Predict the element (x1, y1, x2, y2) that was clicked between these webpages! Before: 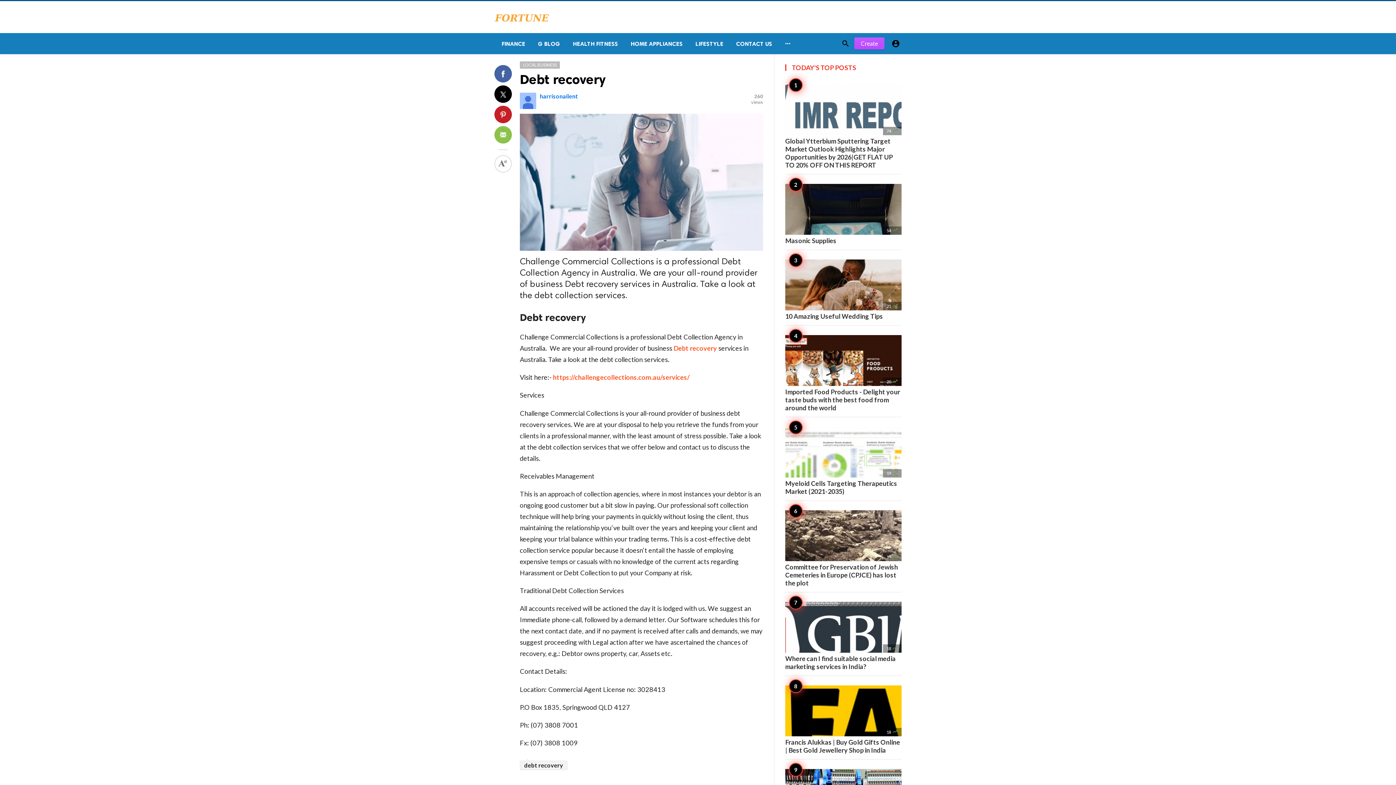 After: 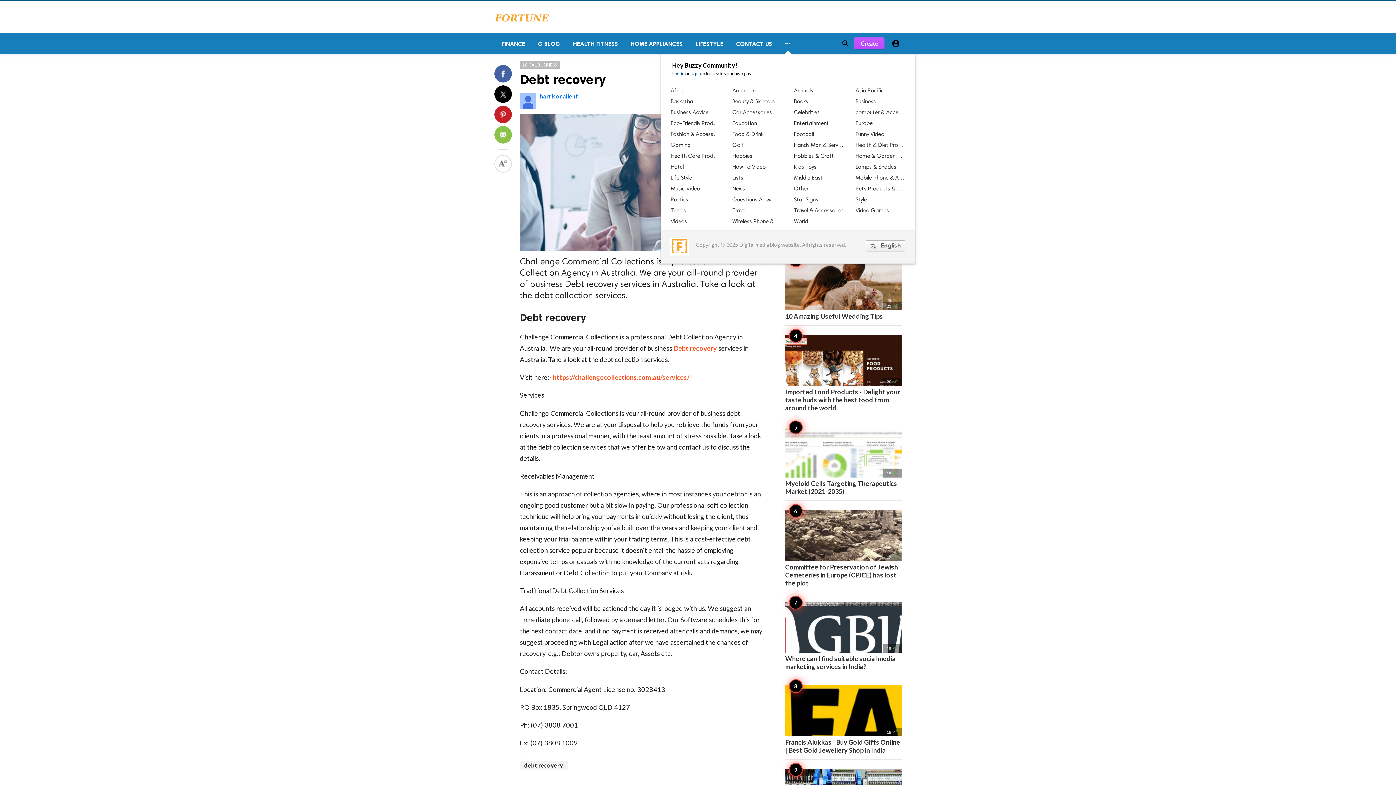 Action: bbox: (778, 33, 797, 54) label: 